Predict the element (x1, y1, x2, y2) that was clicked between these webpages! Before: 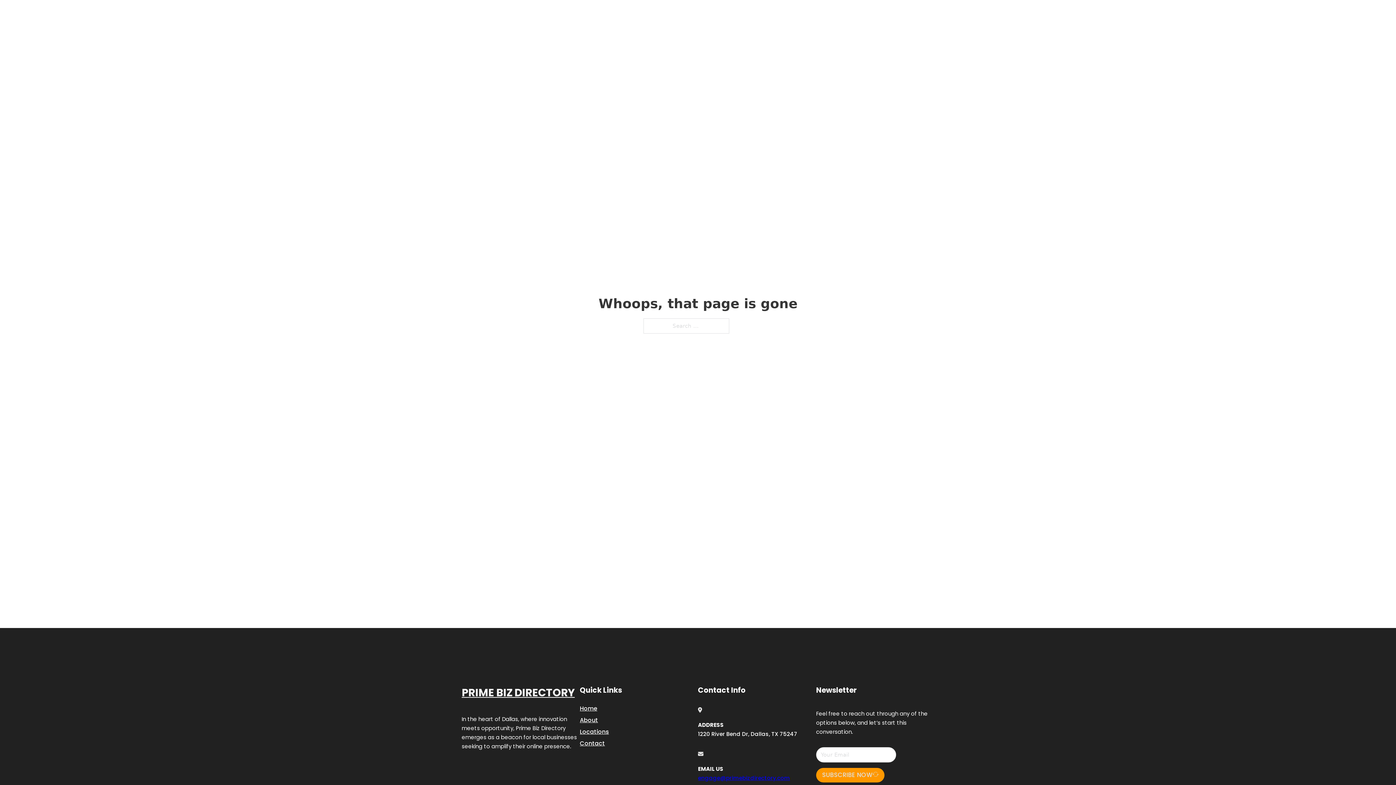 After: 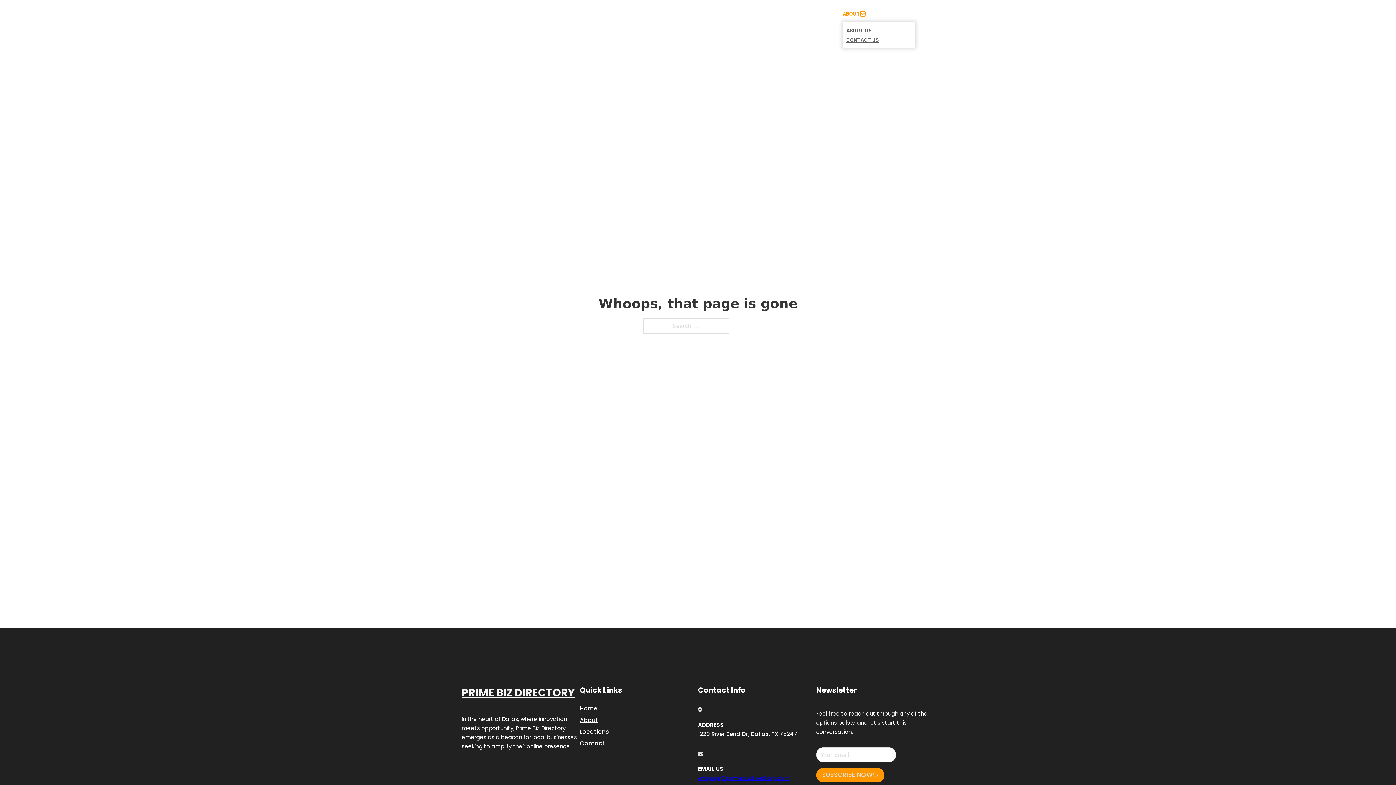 Action: bbox: (860, 11, 865, 16) label: Toggle dropdown